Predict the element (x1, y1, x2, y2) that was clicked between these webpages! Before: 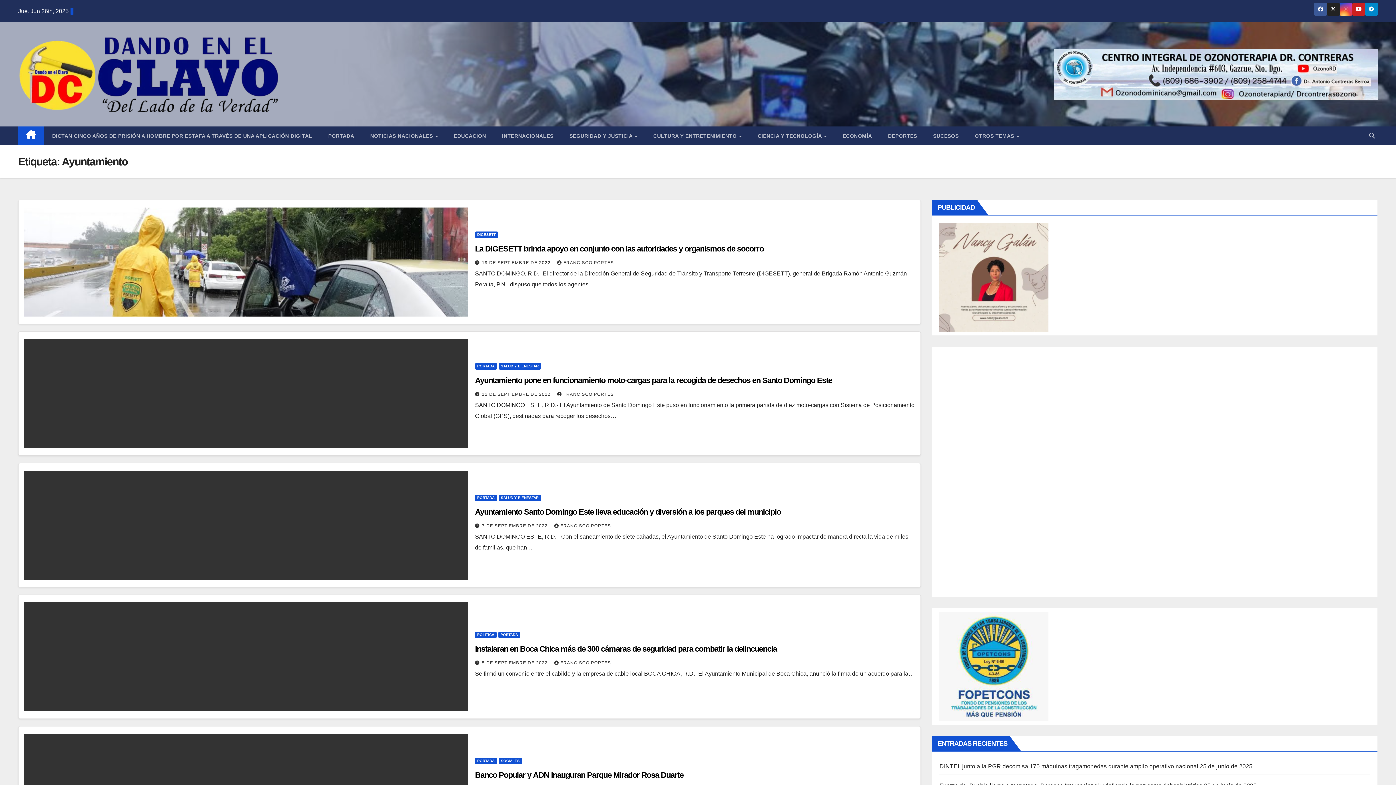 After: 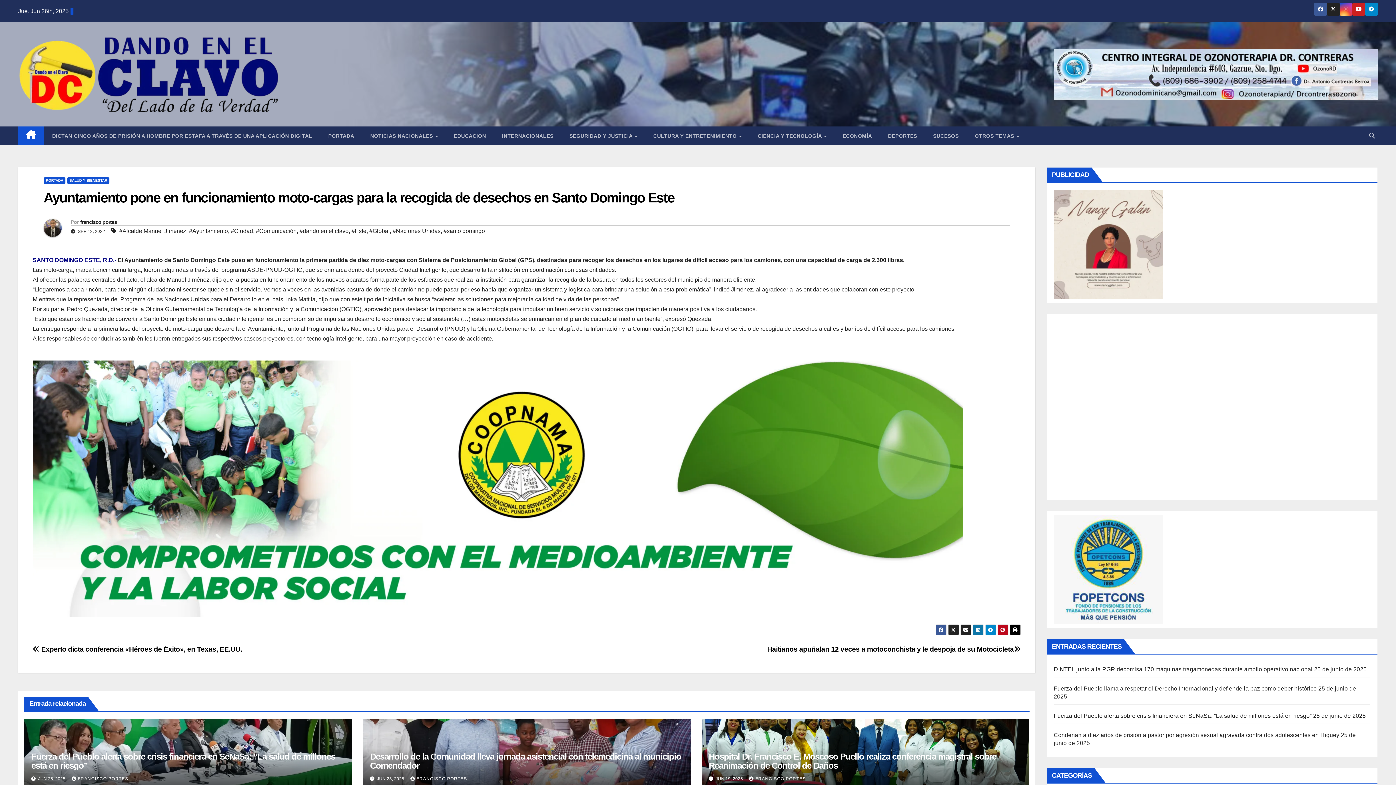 Action: bbox: (24, 339, 467, 448)